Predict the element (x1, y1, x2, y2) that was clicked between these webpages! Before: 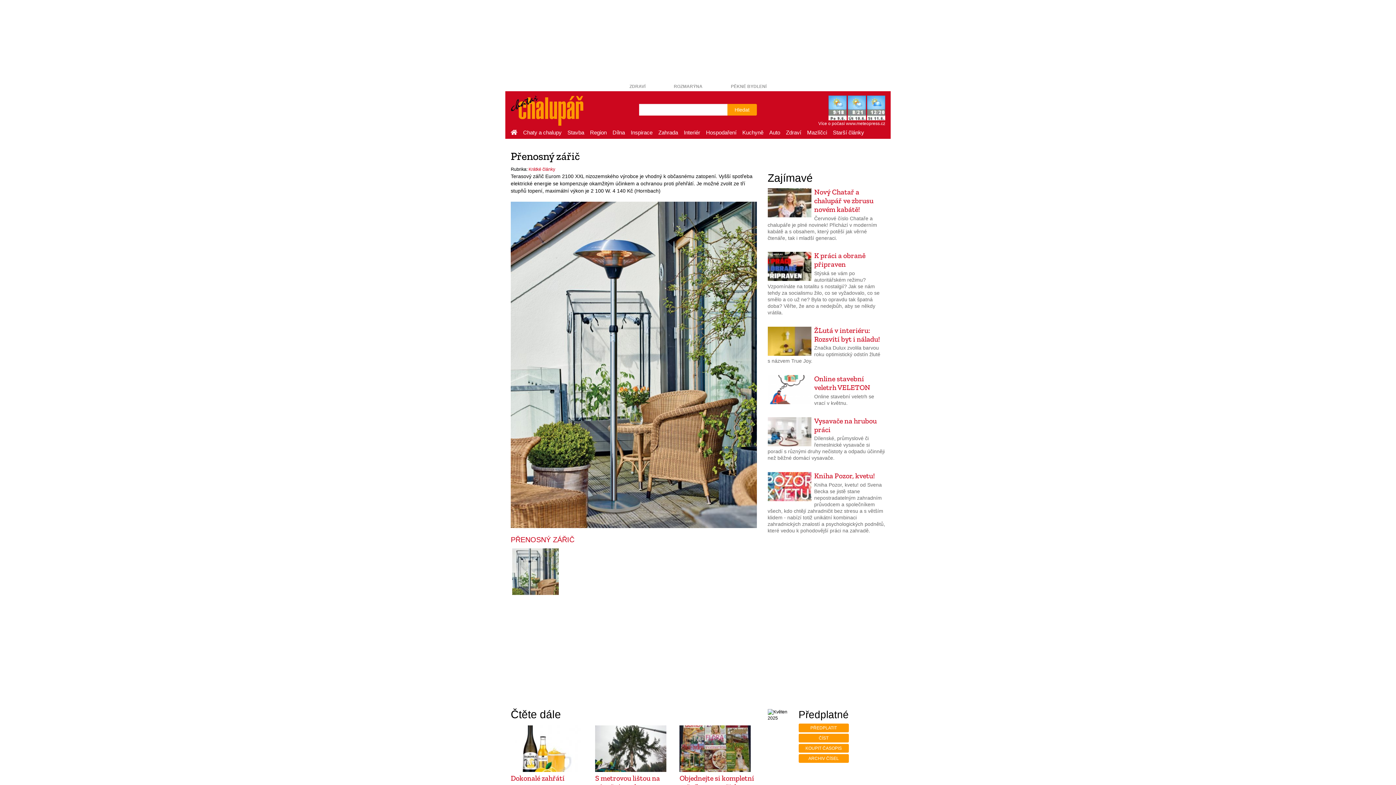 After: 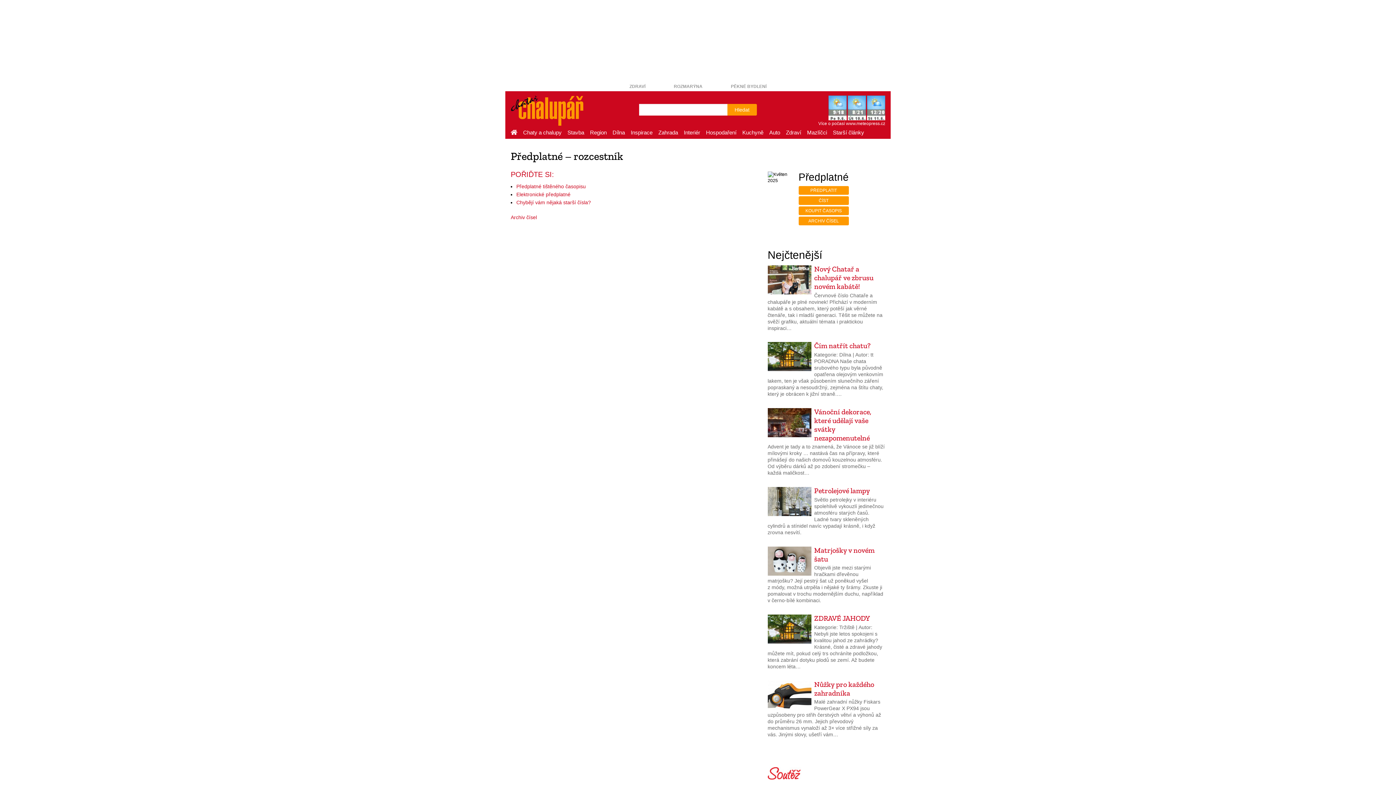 Action: label: ČÍST bbox: (798, 734, 848, 742)